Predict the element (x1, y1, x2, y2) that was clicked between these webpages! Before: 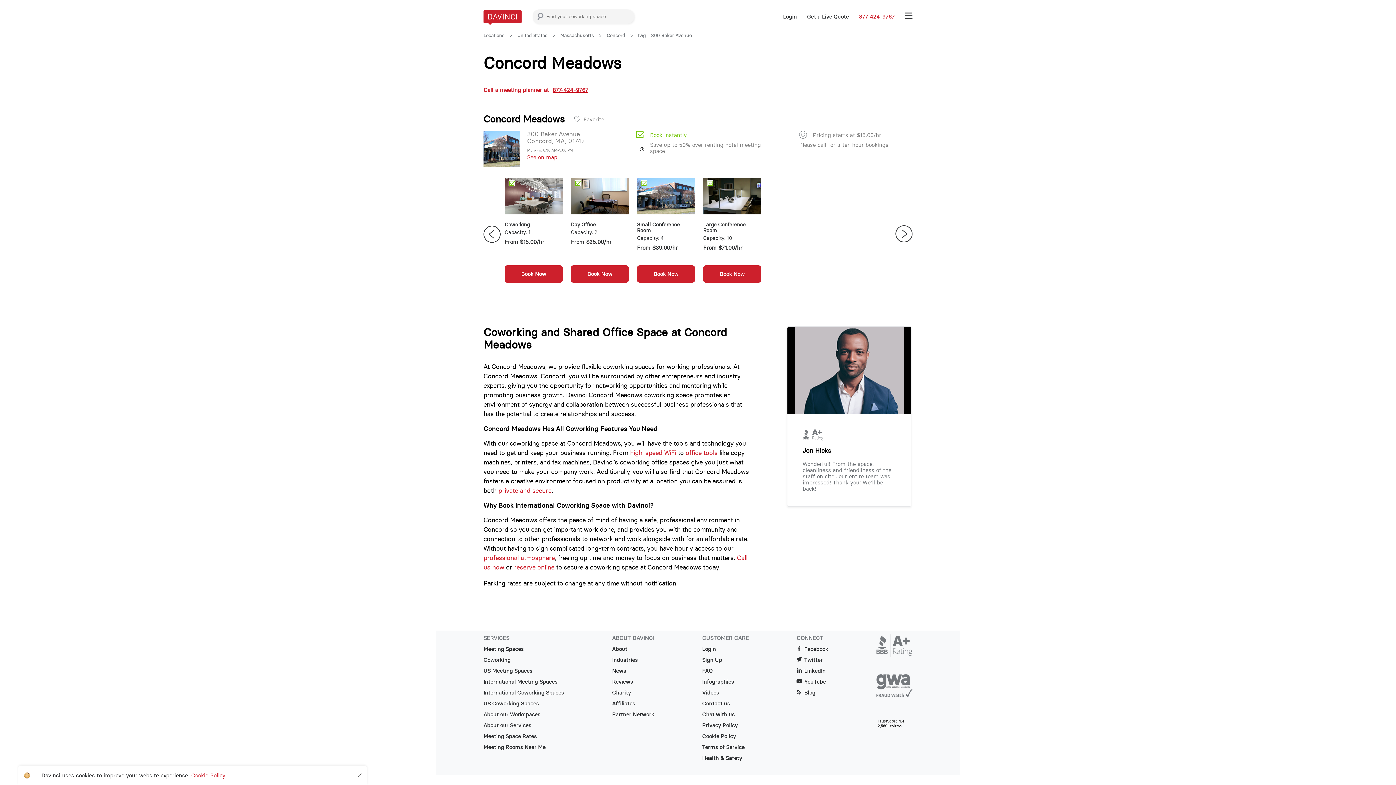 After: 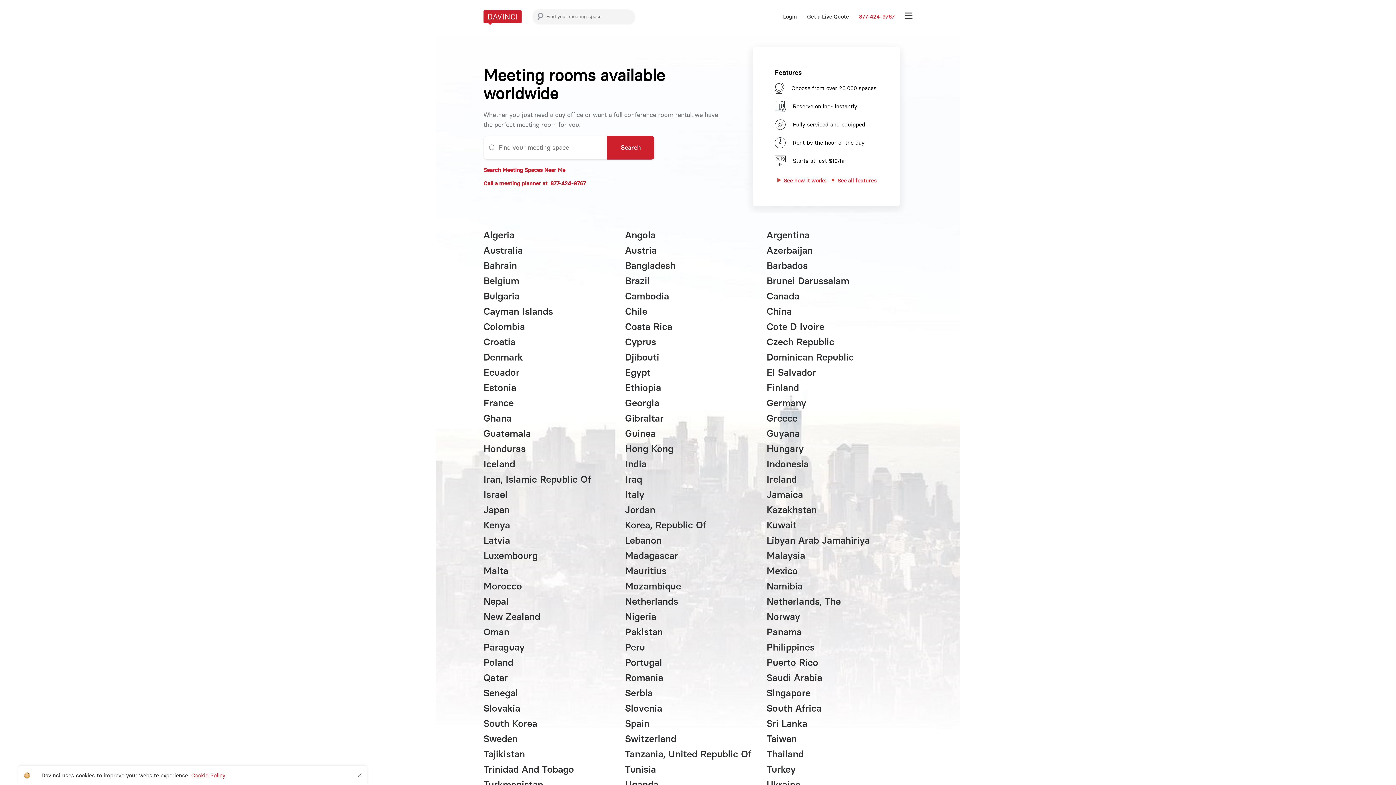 Action: bbox: (483, 678, 564, 689) label: International Meeting Spaces